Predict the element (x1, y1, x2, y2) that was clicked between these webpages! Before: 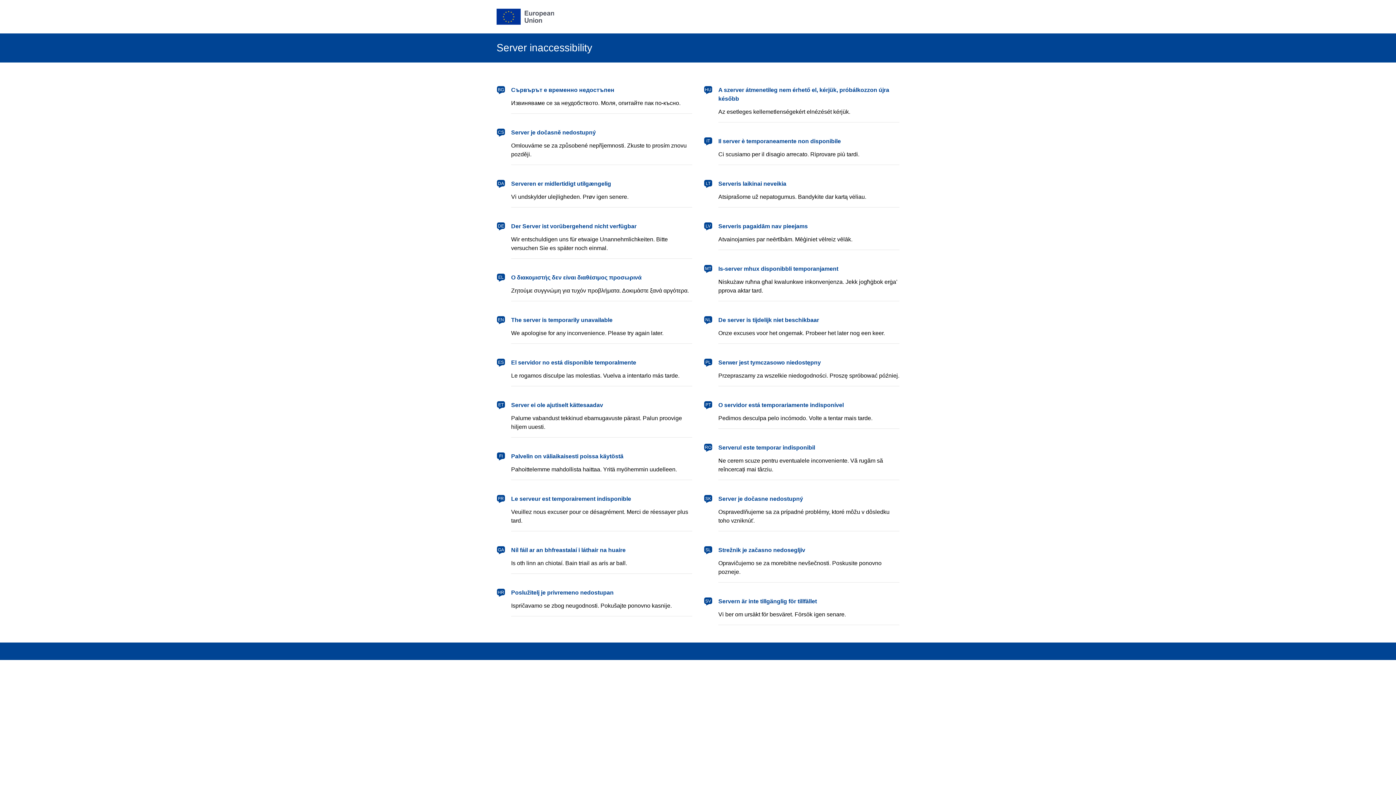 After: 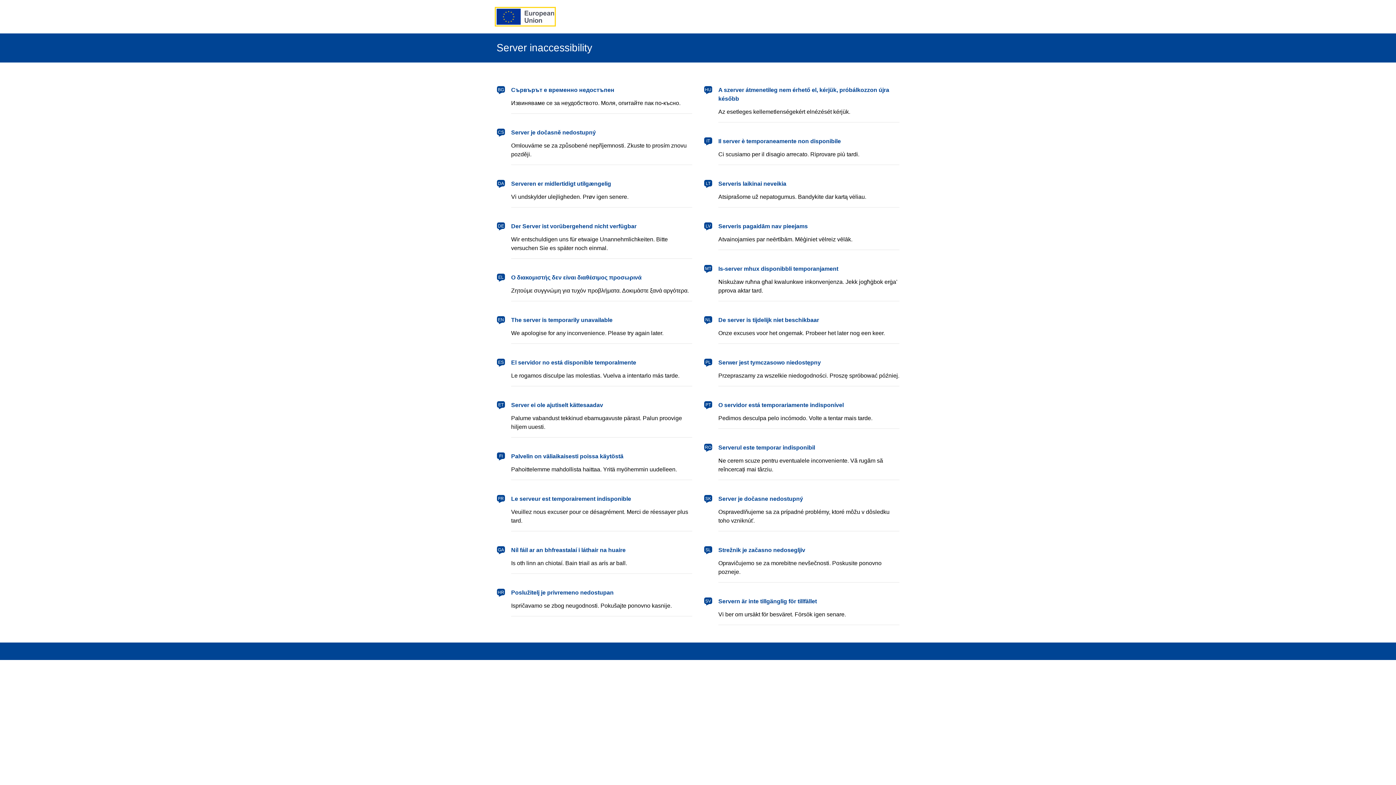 Action: label: European Union bbox: (496, 8, 554, 24)